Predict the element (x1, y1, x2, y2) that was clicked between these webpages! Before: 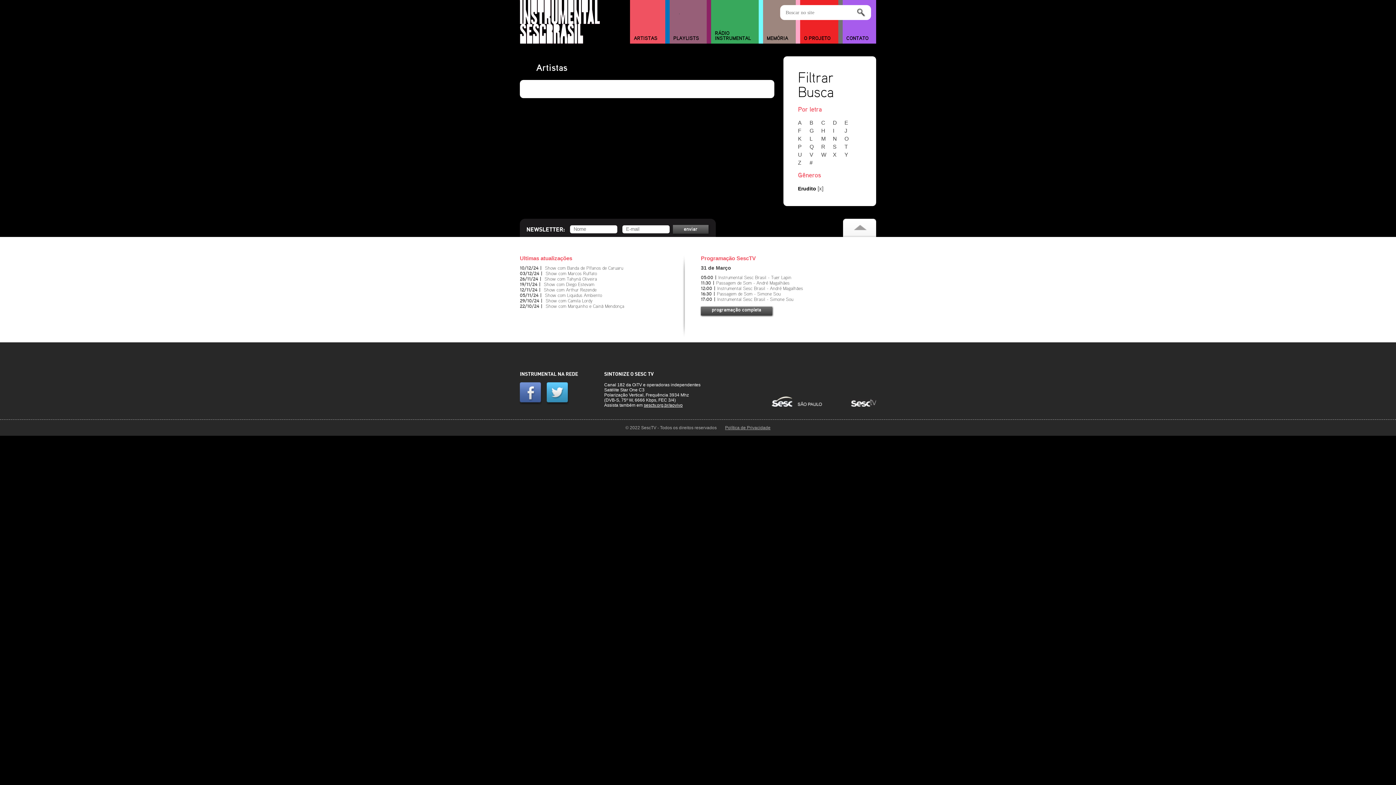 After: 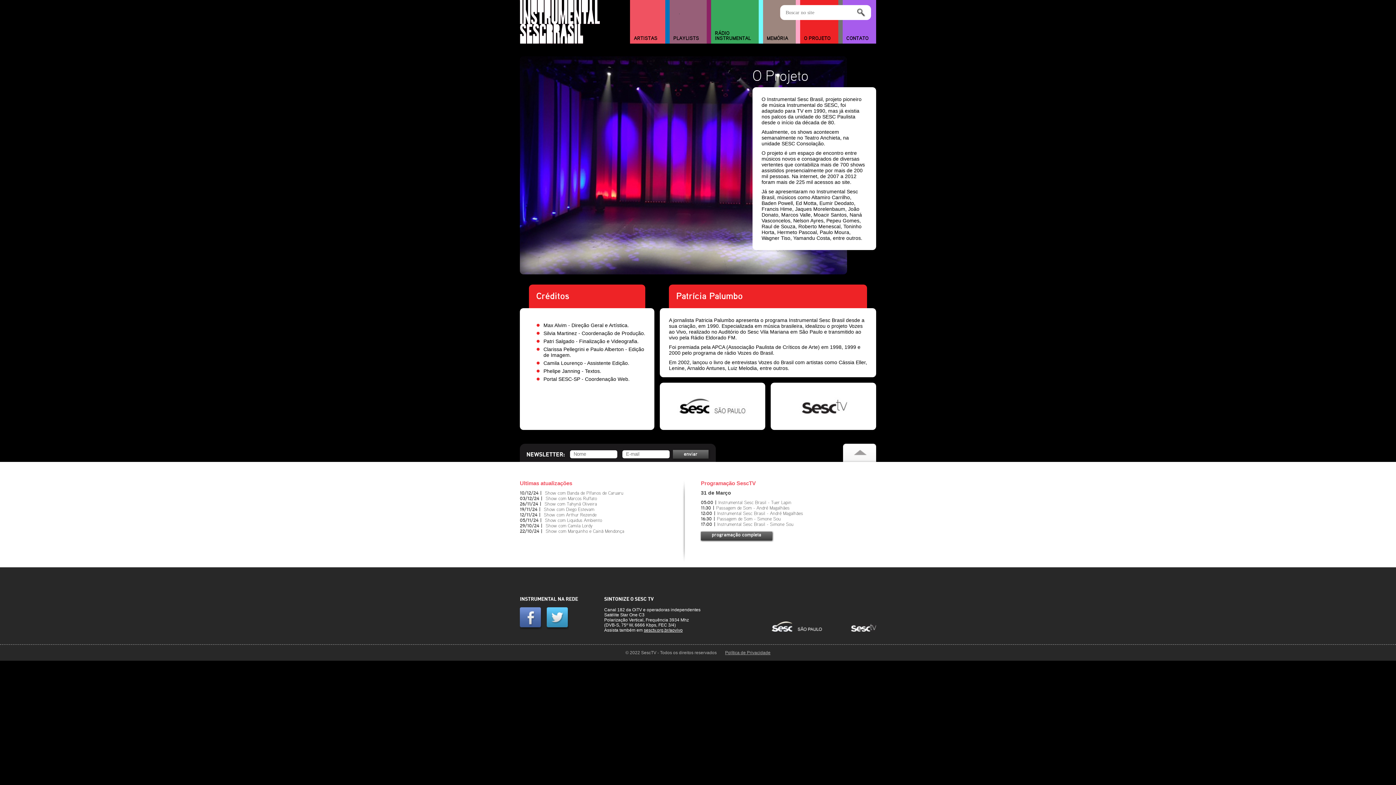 Action: label: O PROJETO bbox: (800, 33, 838, 43)